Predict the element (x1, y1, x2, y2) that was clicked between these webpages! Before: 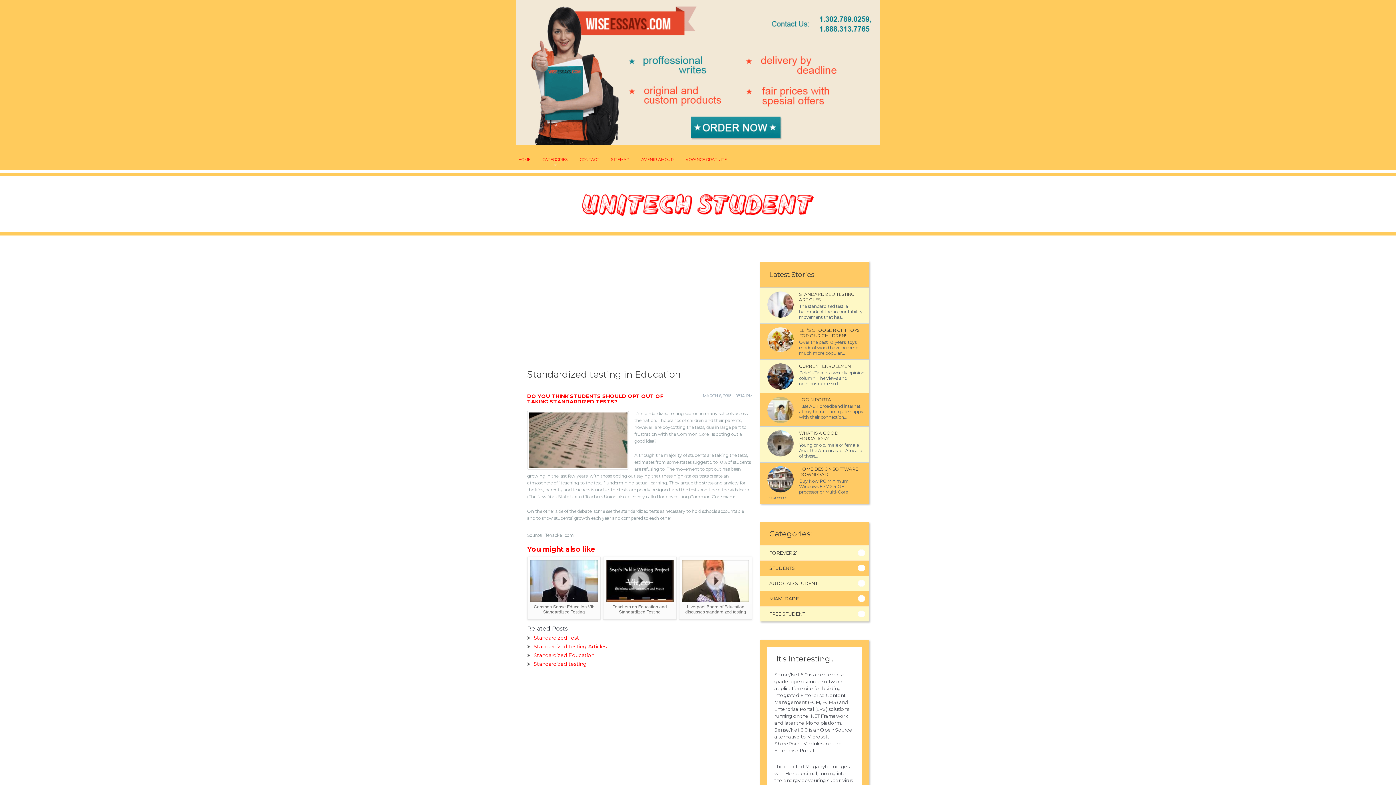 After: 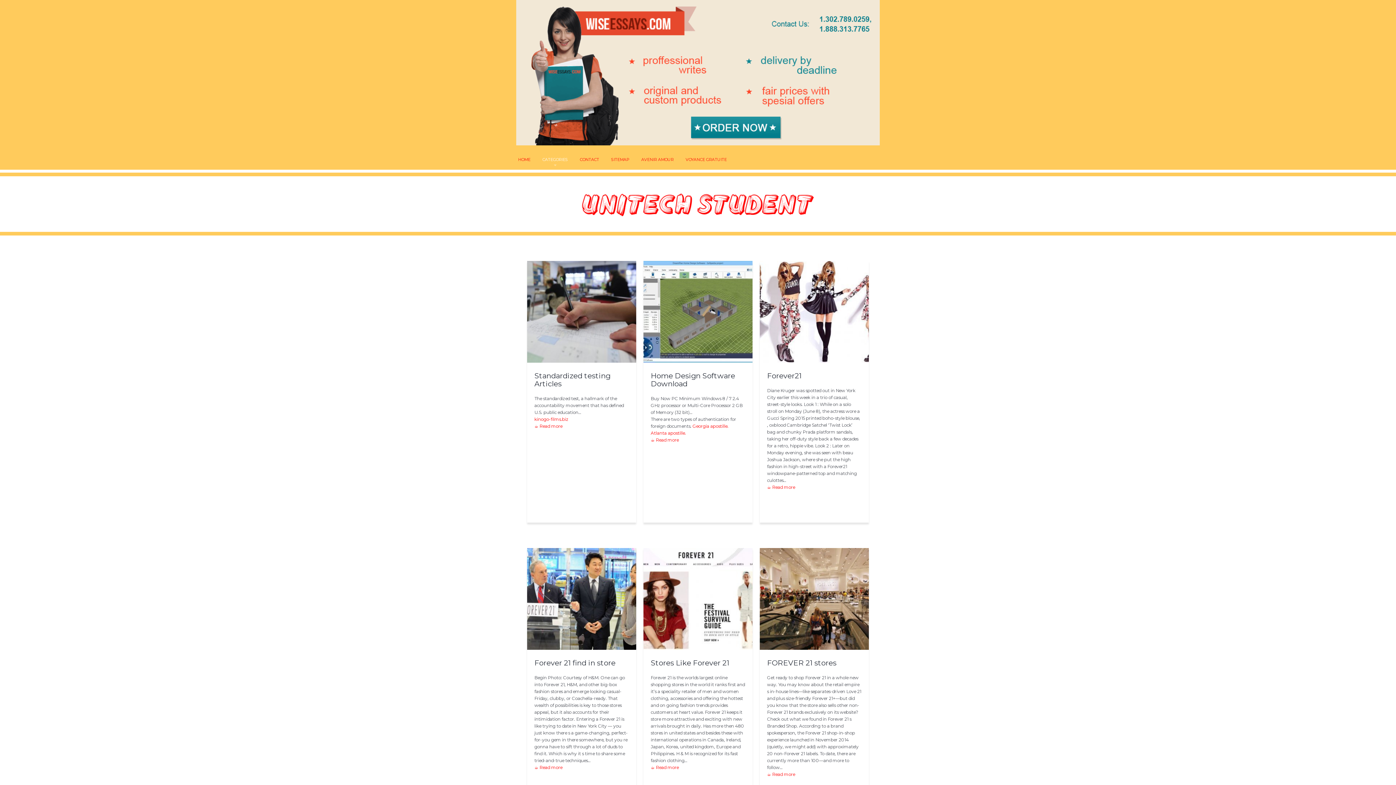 Action: label: FOREVER 21 bbox: (760, 545, 869, 560)